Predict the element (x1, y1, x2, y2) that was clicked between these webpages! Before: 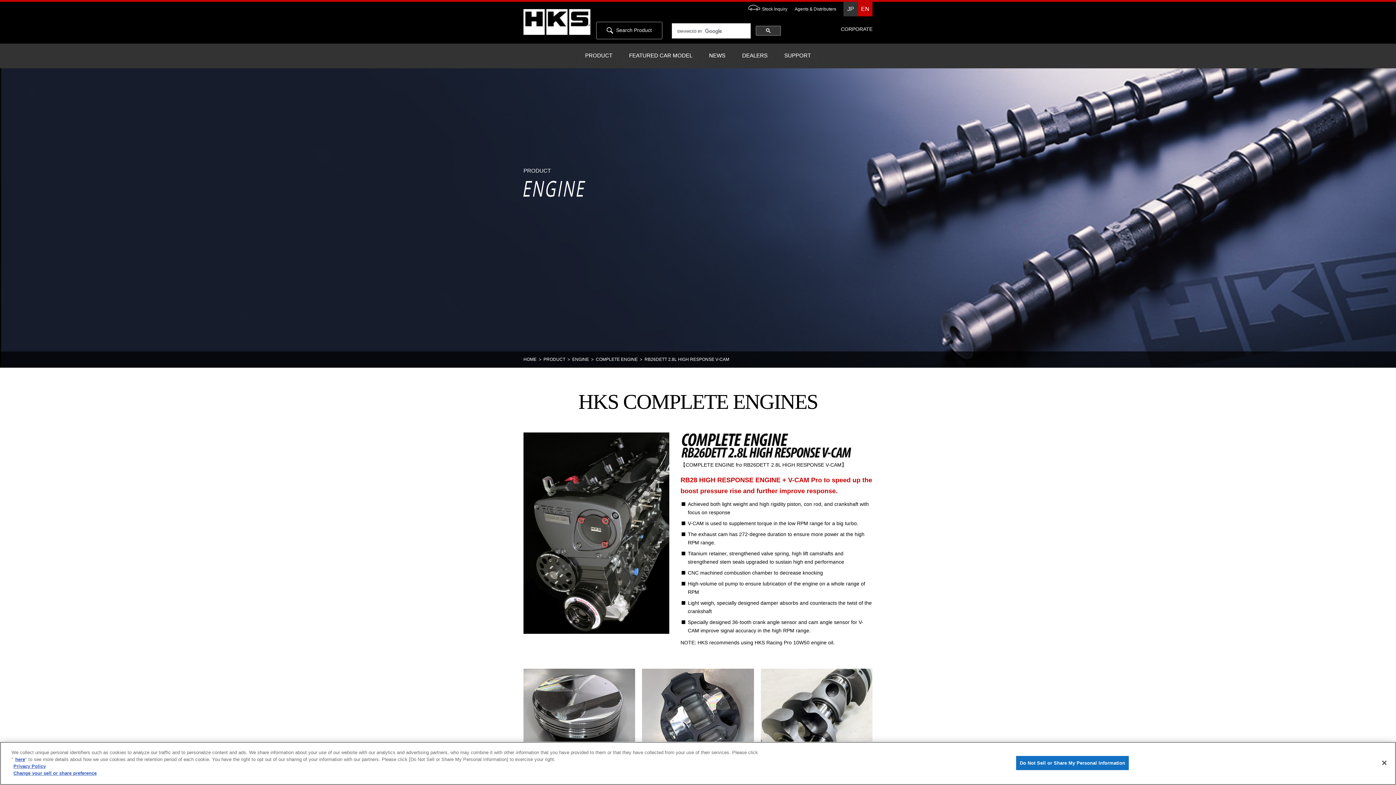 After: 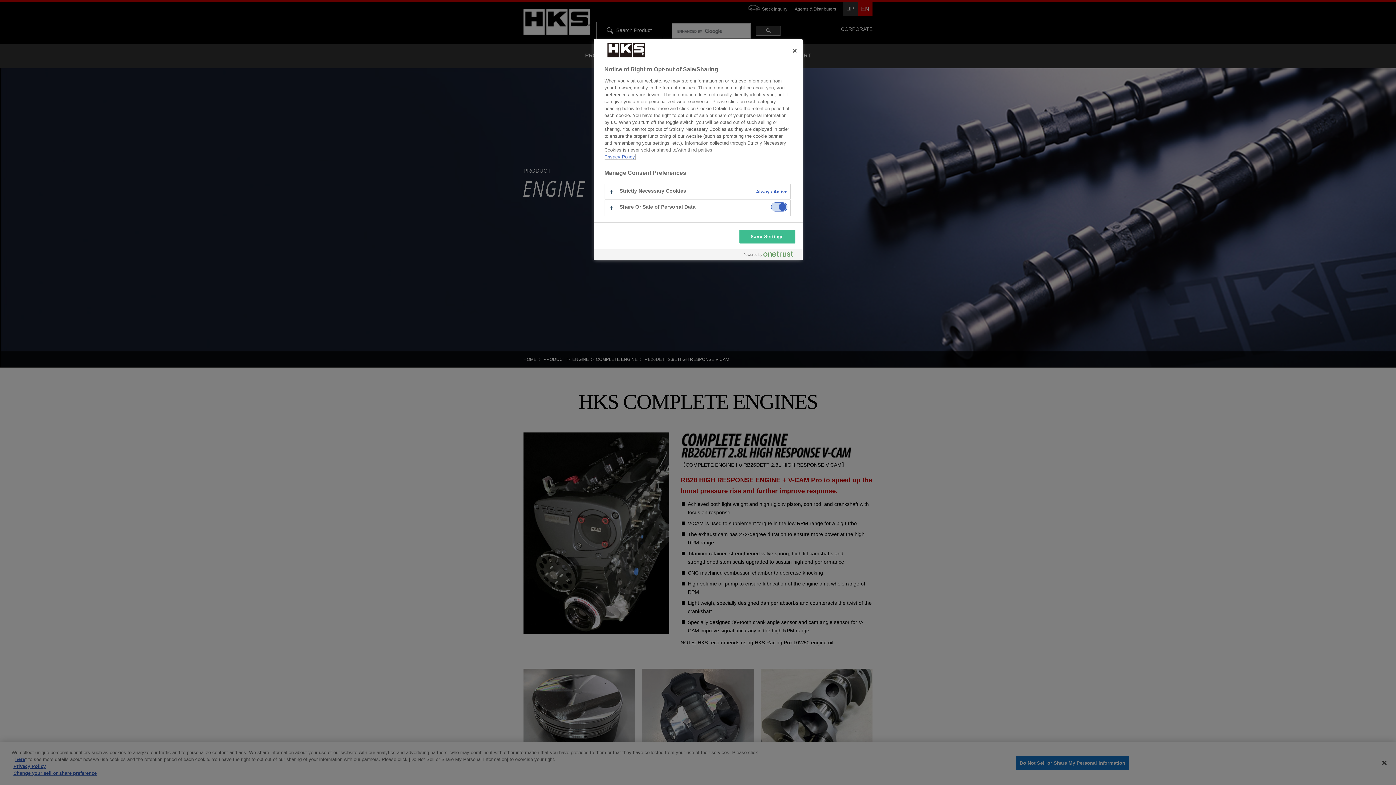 Action: bbox: (1016, 755, 1129, 770) label: Do Not Sell or Share My Personal Information